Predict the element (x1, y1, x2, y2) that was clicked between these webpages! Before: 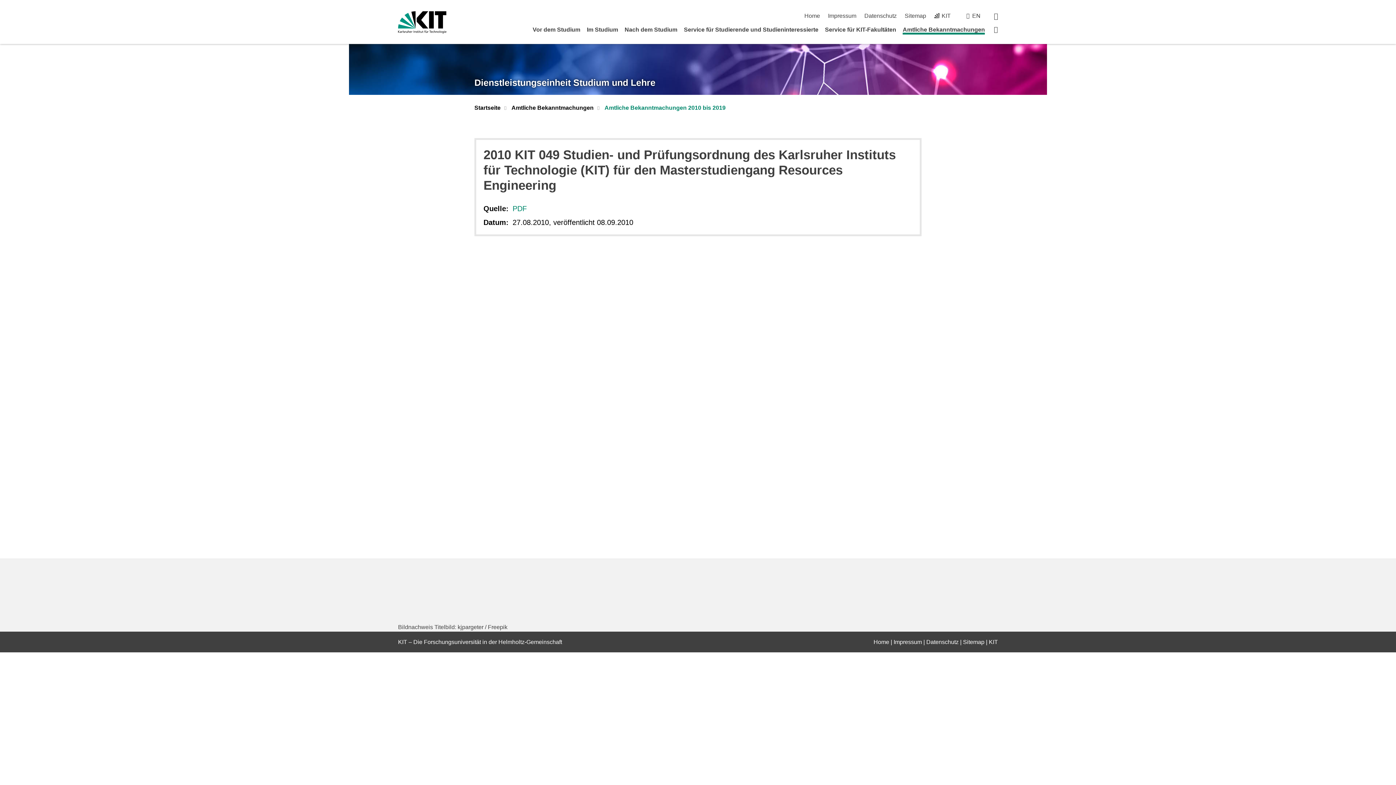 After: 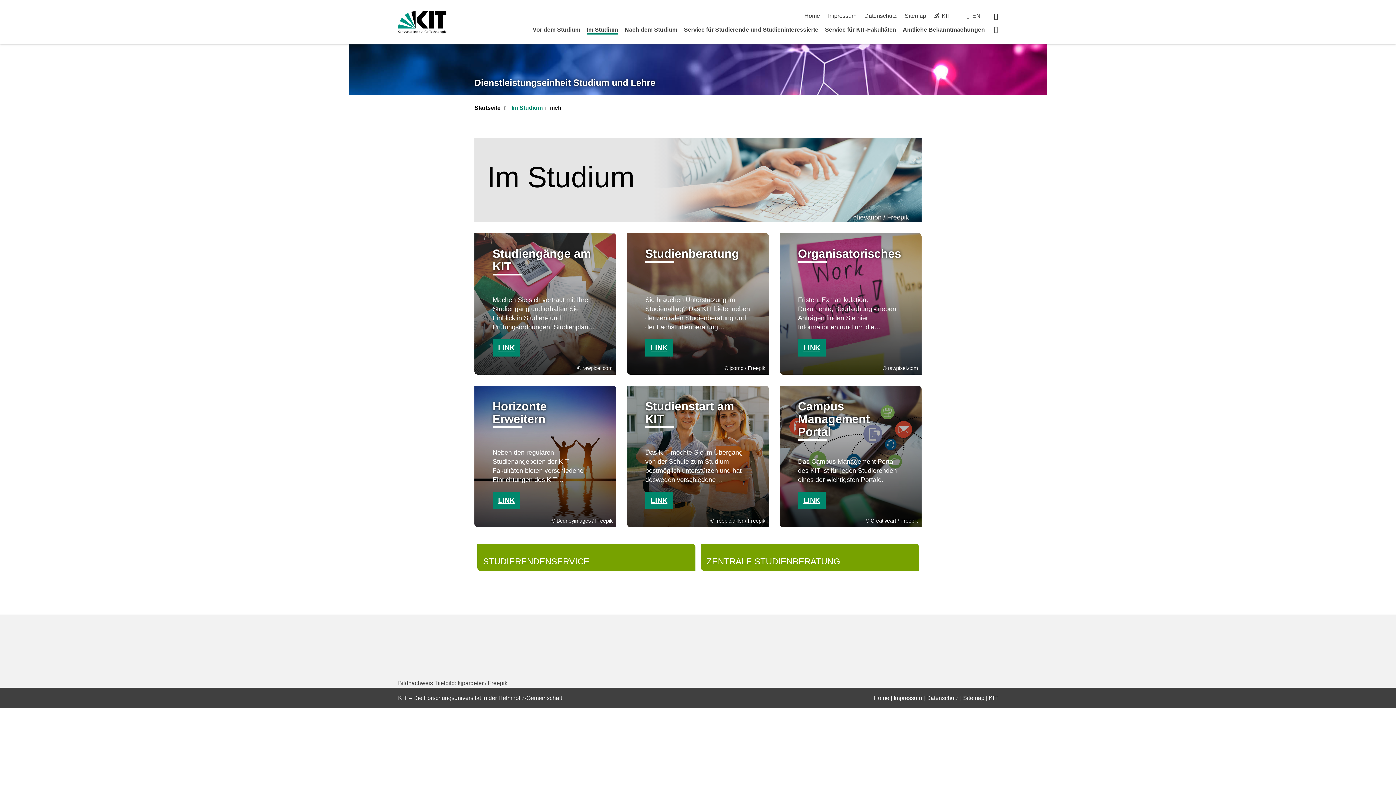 Action: label: Im Studium bbox: (587, 26, 618, 32)